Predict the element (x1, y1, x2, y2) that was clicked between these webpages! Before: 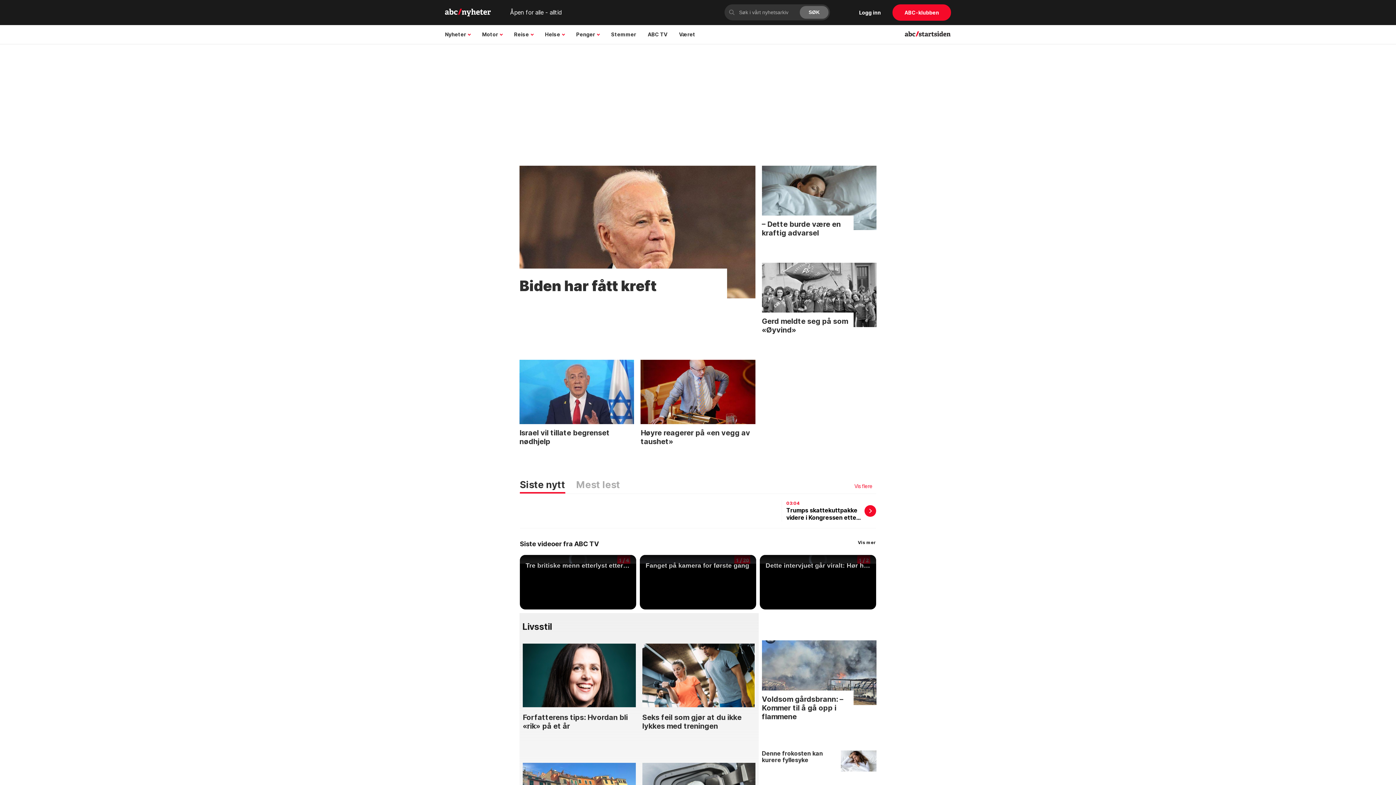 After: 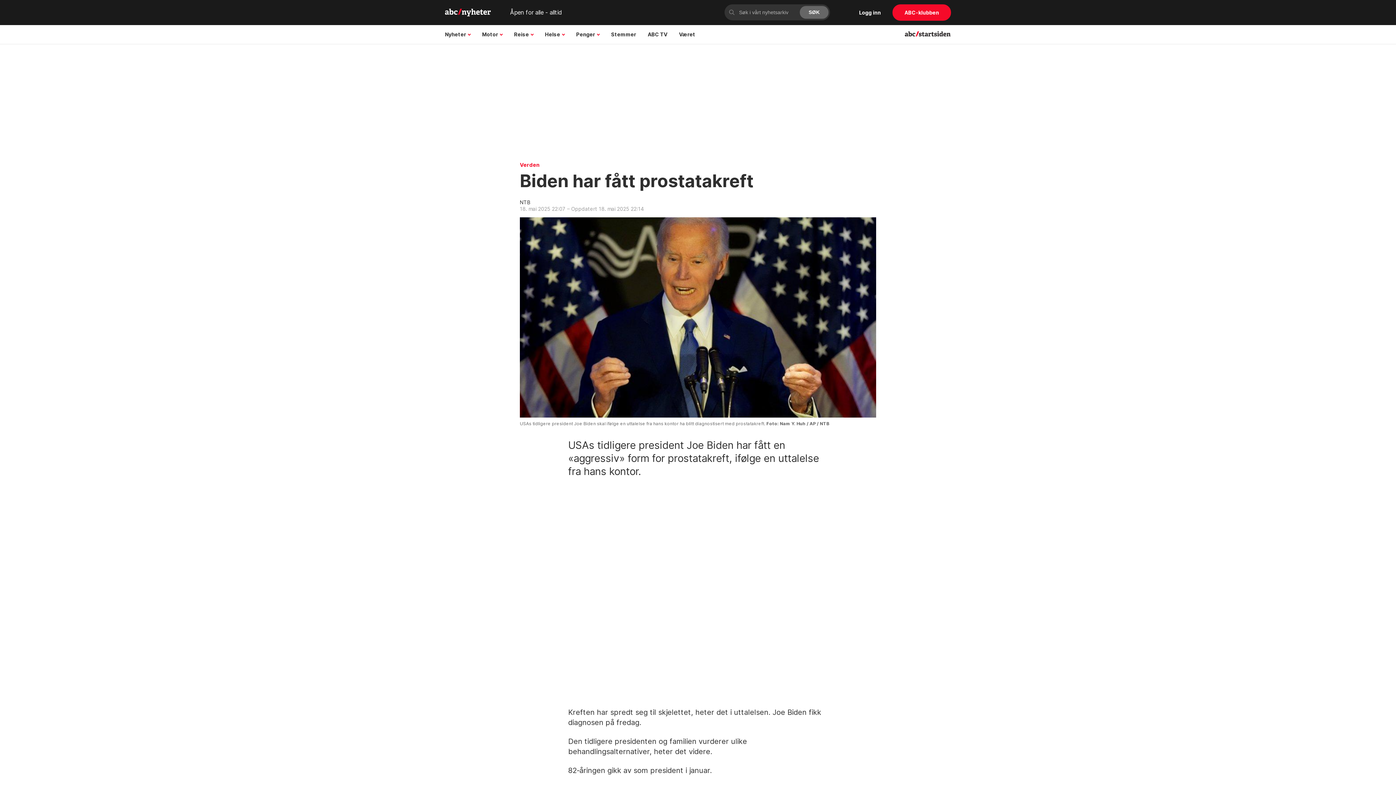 Action: bbox: (519, 165, 755, 298)